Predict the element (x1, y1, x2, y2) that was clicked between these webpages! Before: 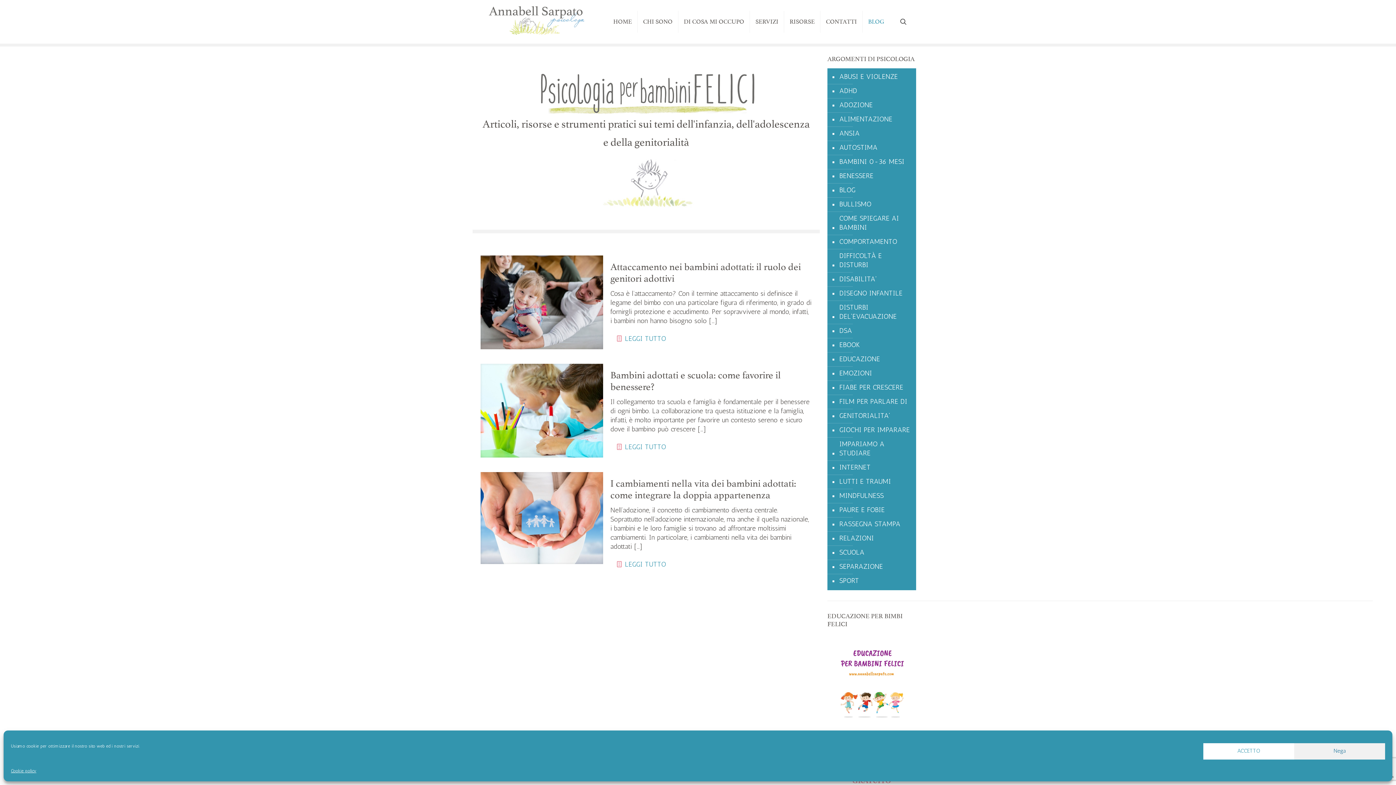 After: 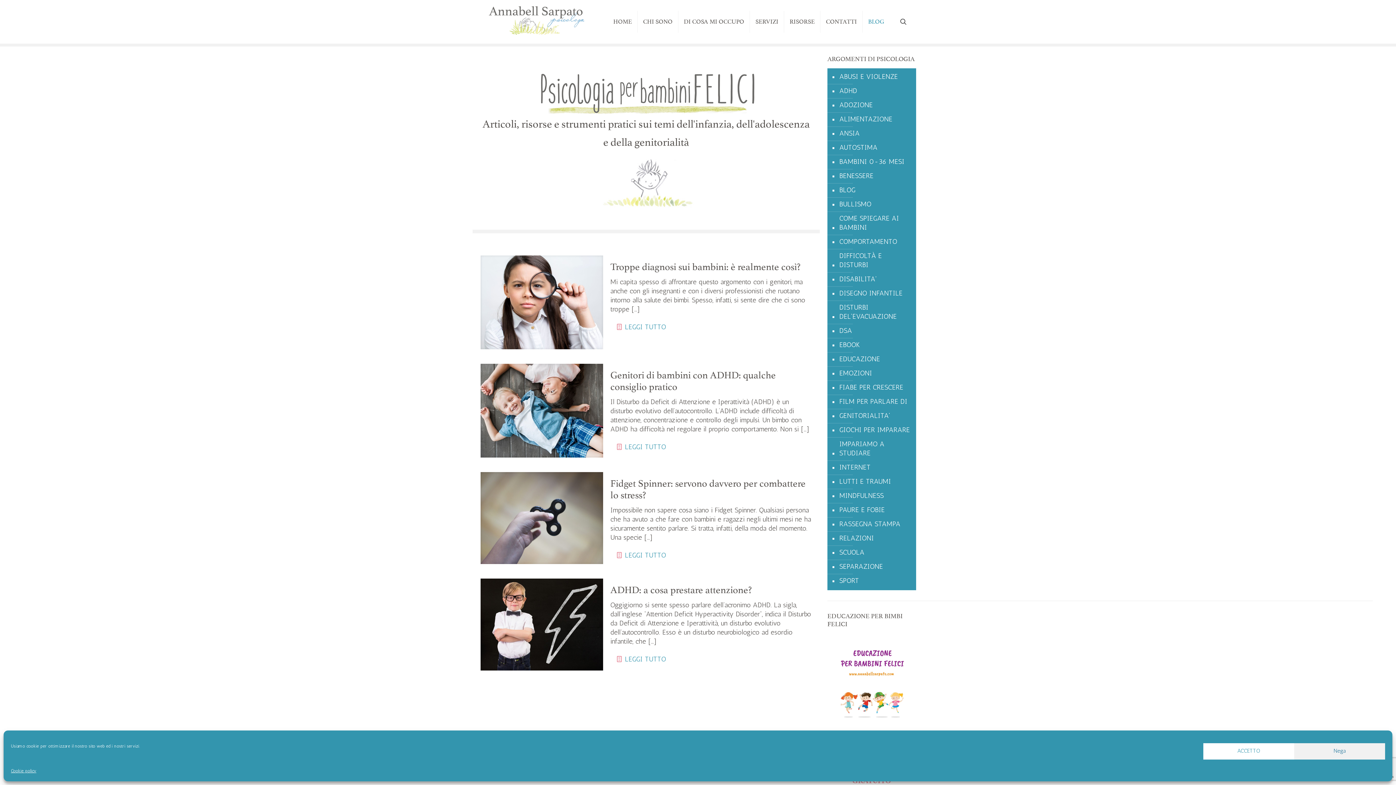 Action: label: ADHD bbox: (838, 84, 857, 98)